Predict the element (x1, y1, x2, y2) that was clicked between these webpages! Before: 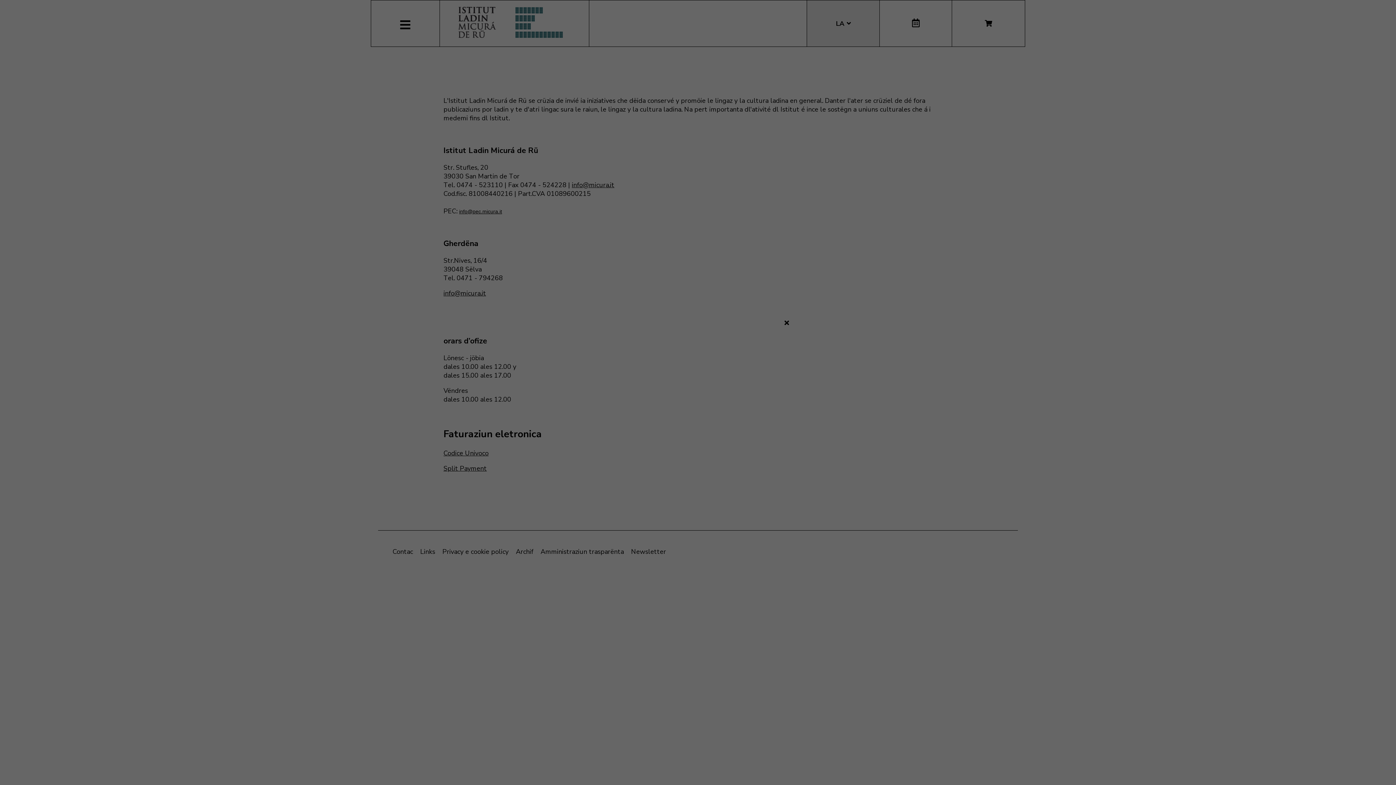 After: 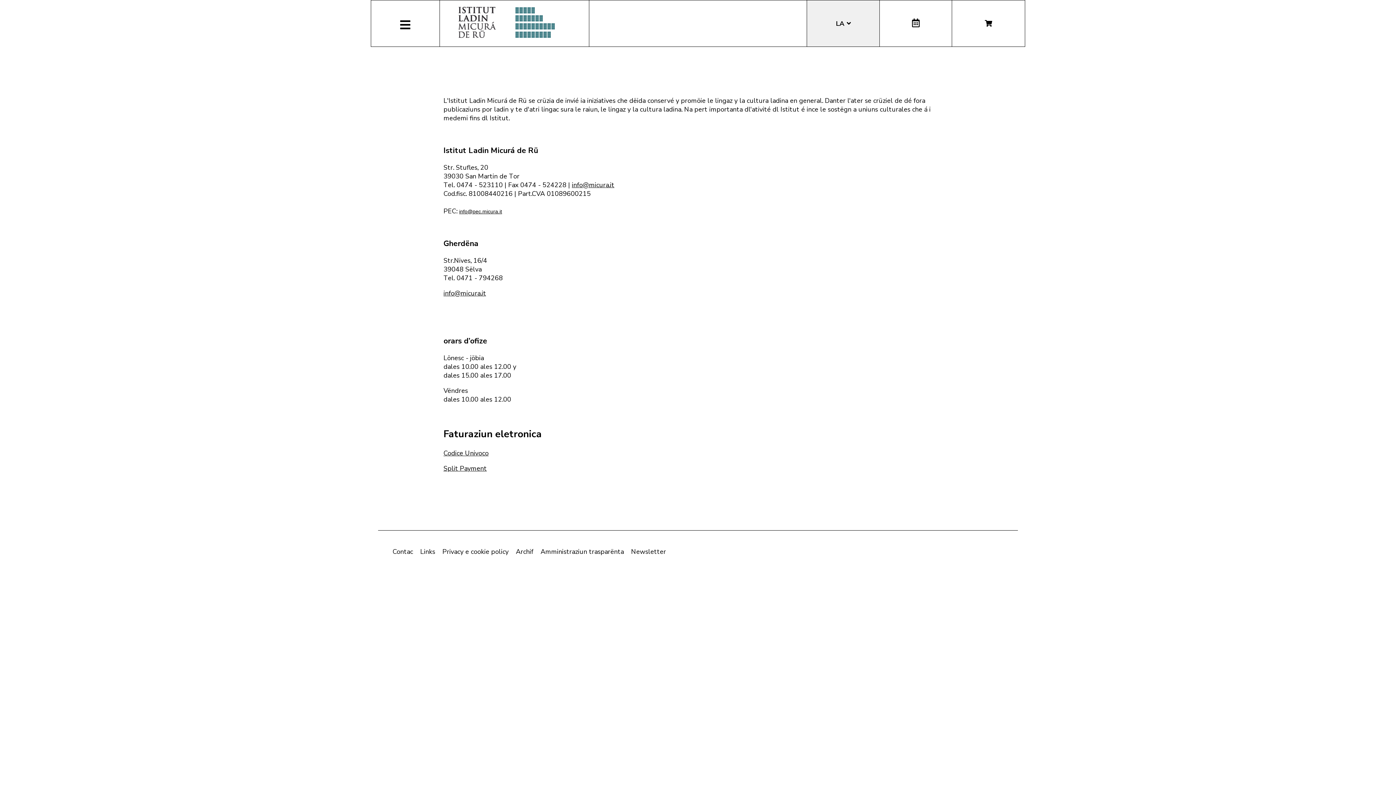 Action: bbox: (784, 318, 789, 327)